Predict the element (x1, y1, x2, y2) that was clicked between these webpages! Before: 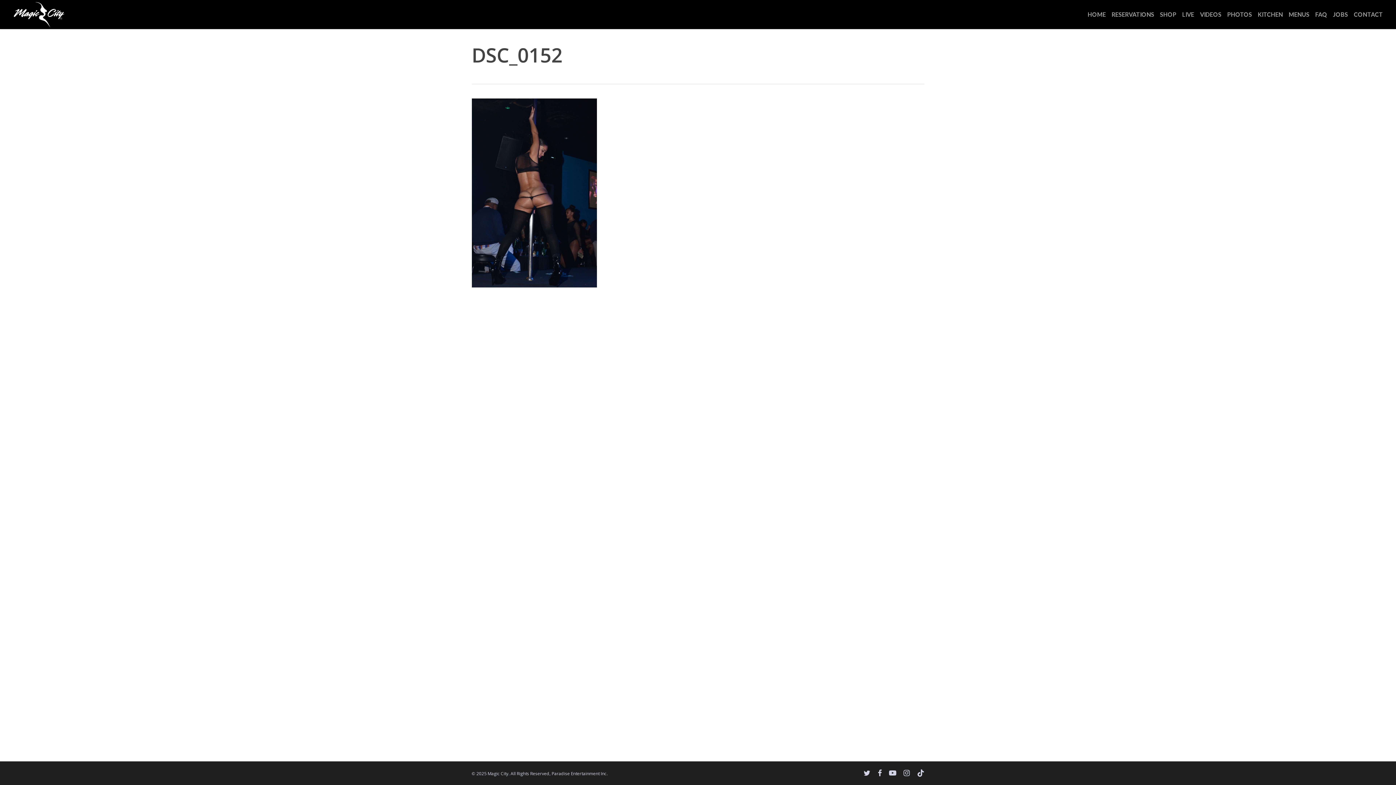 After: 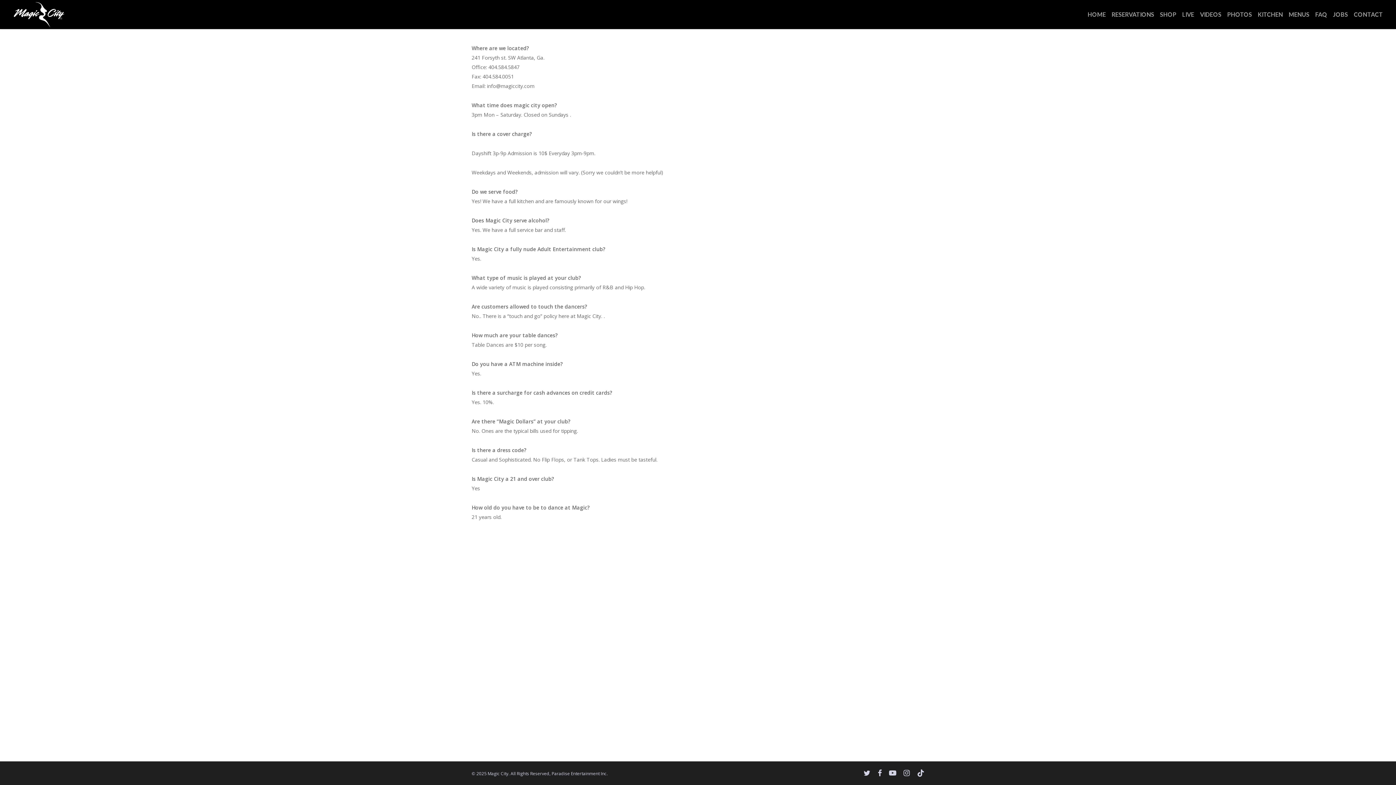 Action: label: FAQ bbox: (1315, 11, 1327, 17)